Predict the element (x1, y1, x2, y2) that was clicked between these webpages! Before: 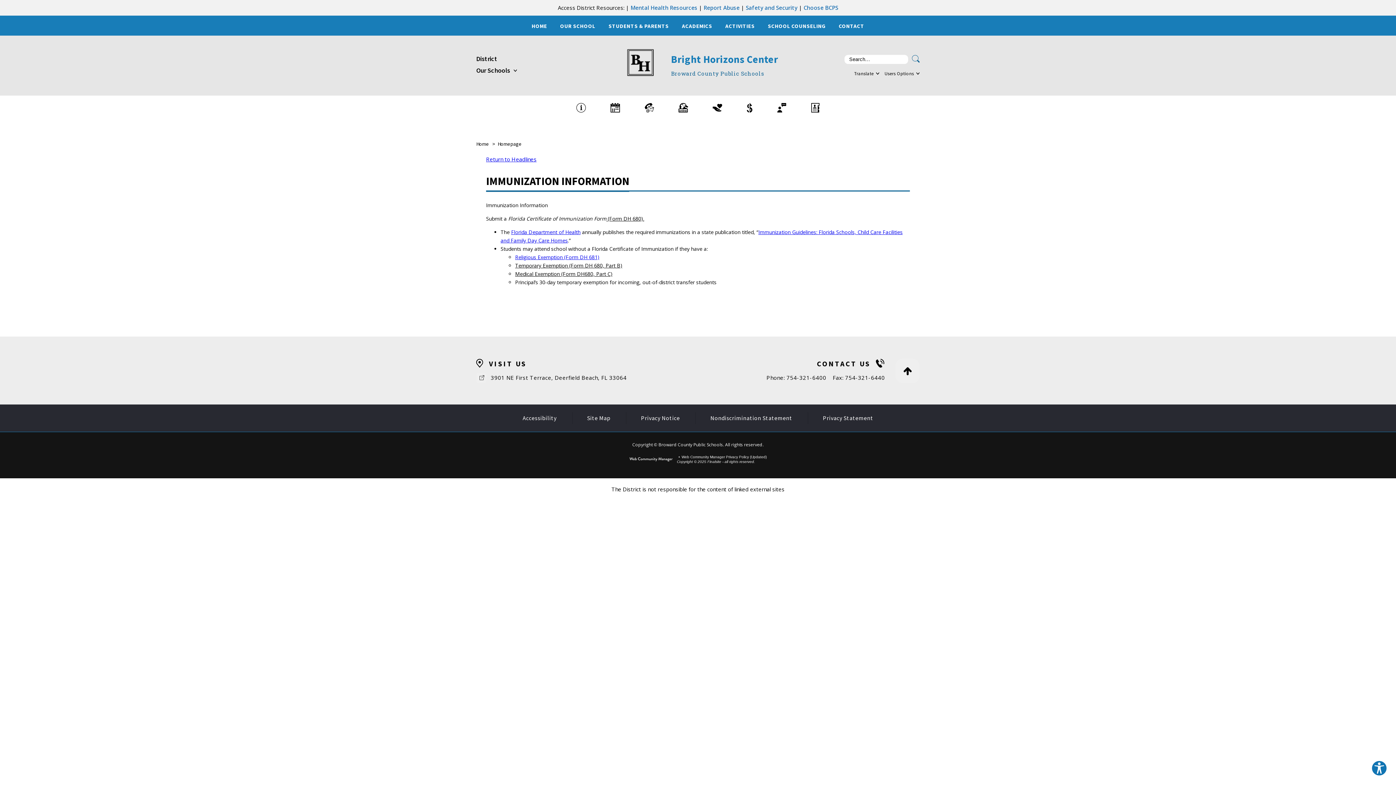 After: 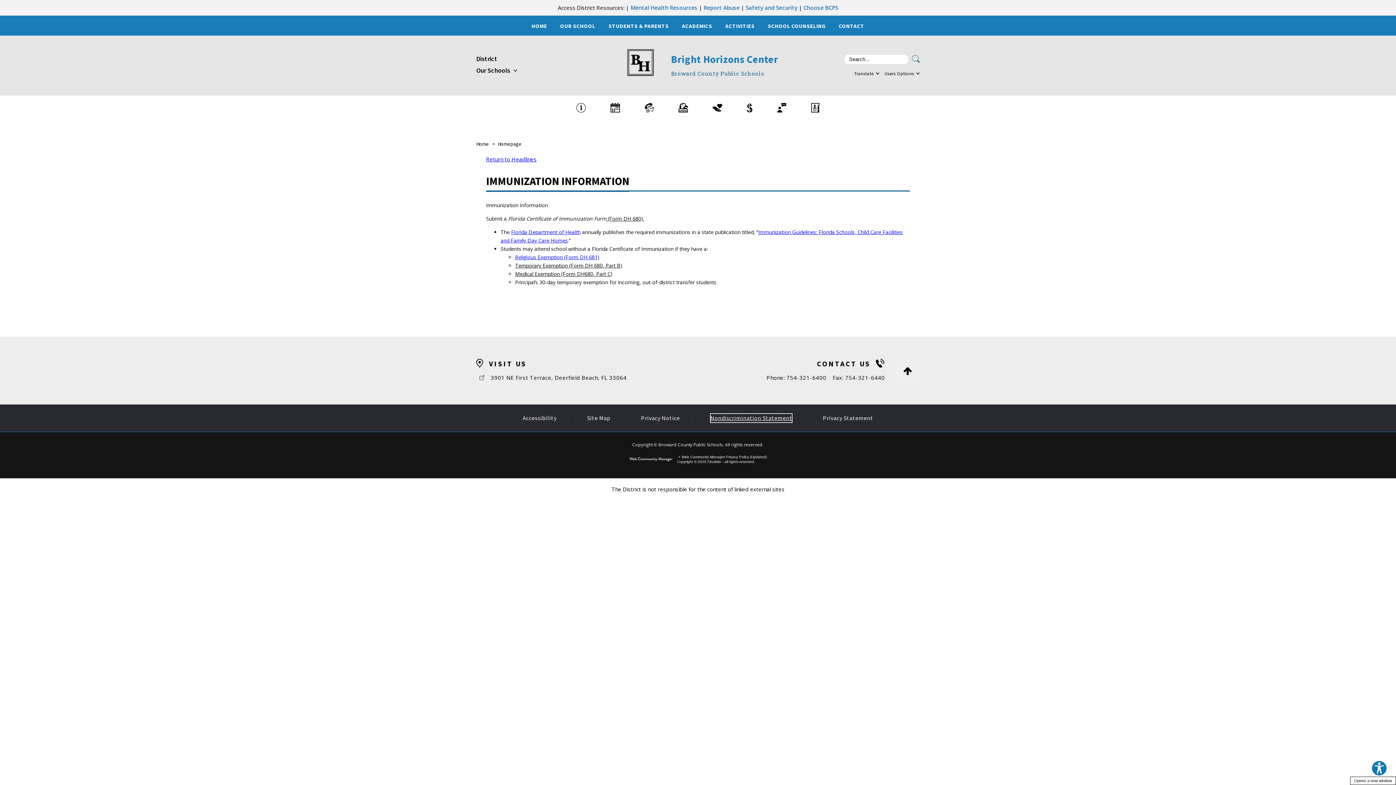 Action: label: Nondiscrimination Statement  - Opens a new window bbox: (710, 413, 792, 422)